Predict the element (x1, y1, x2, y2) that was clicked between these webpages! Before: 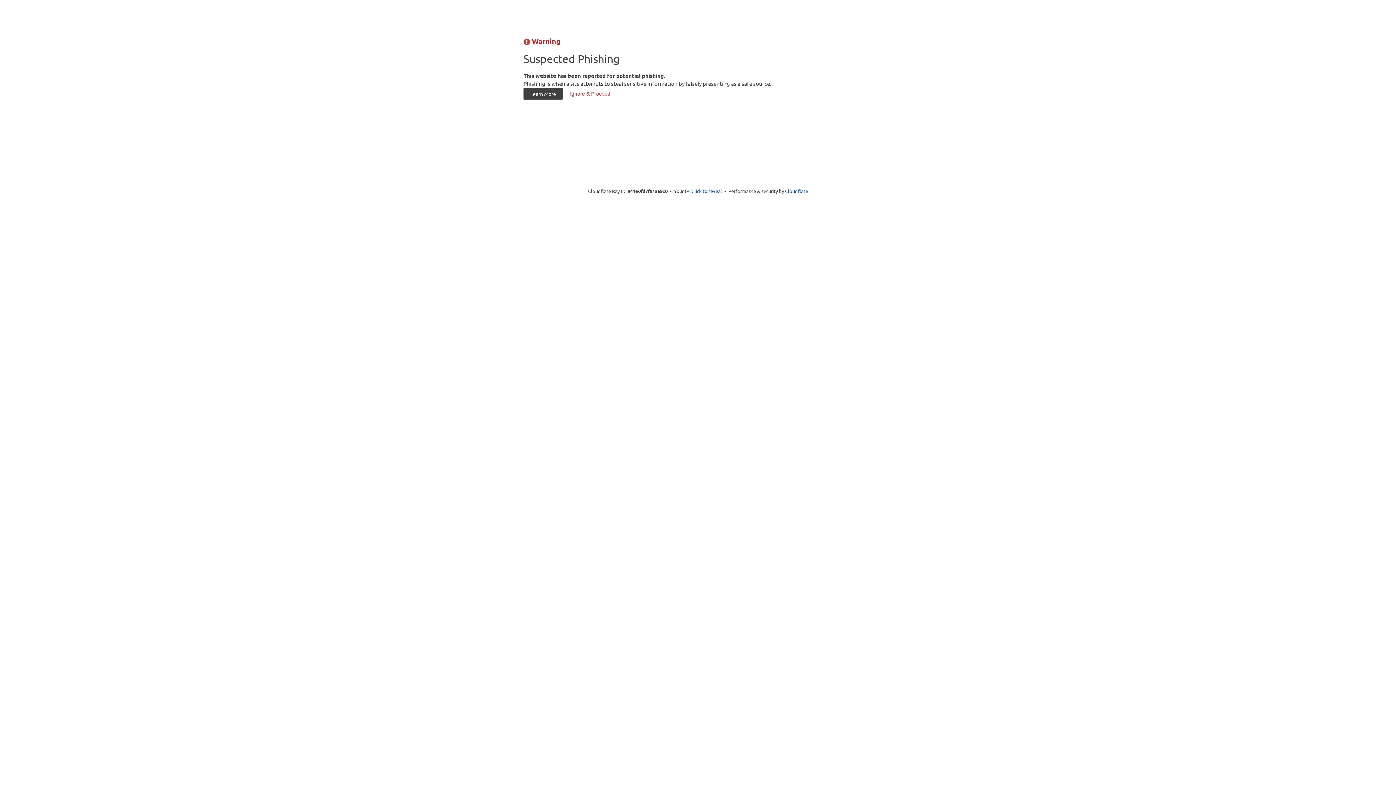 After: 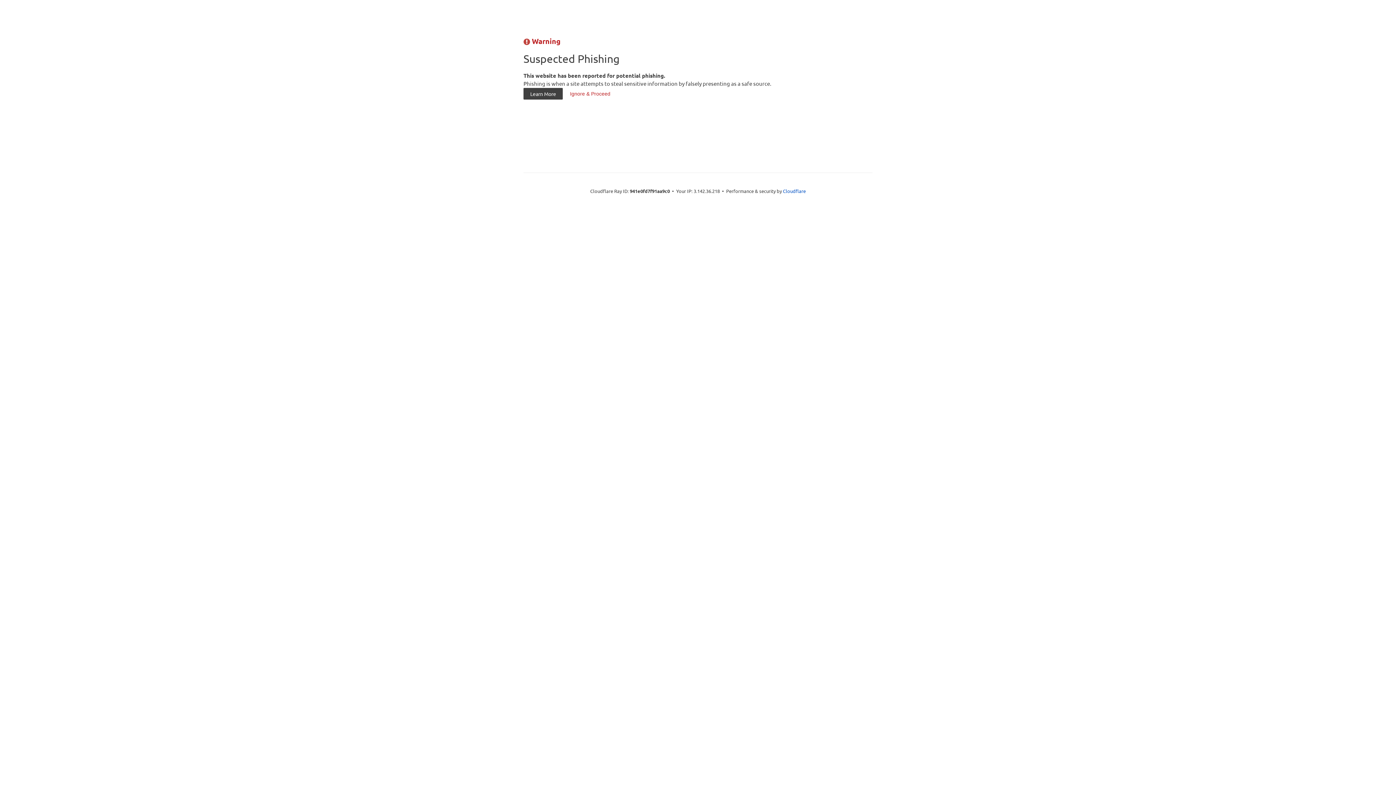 Action: bbox: (691, 187, 722, 194) label: Click to reveal